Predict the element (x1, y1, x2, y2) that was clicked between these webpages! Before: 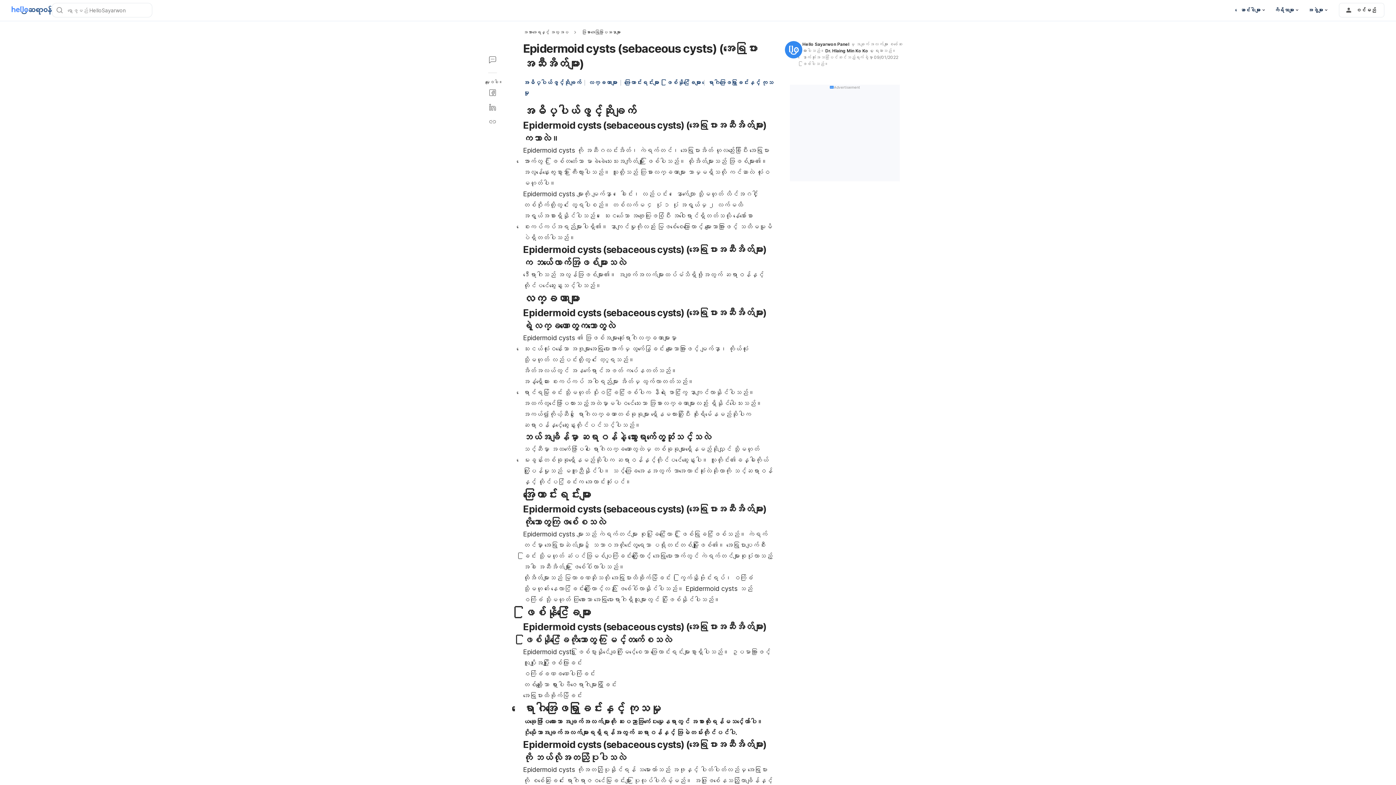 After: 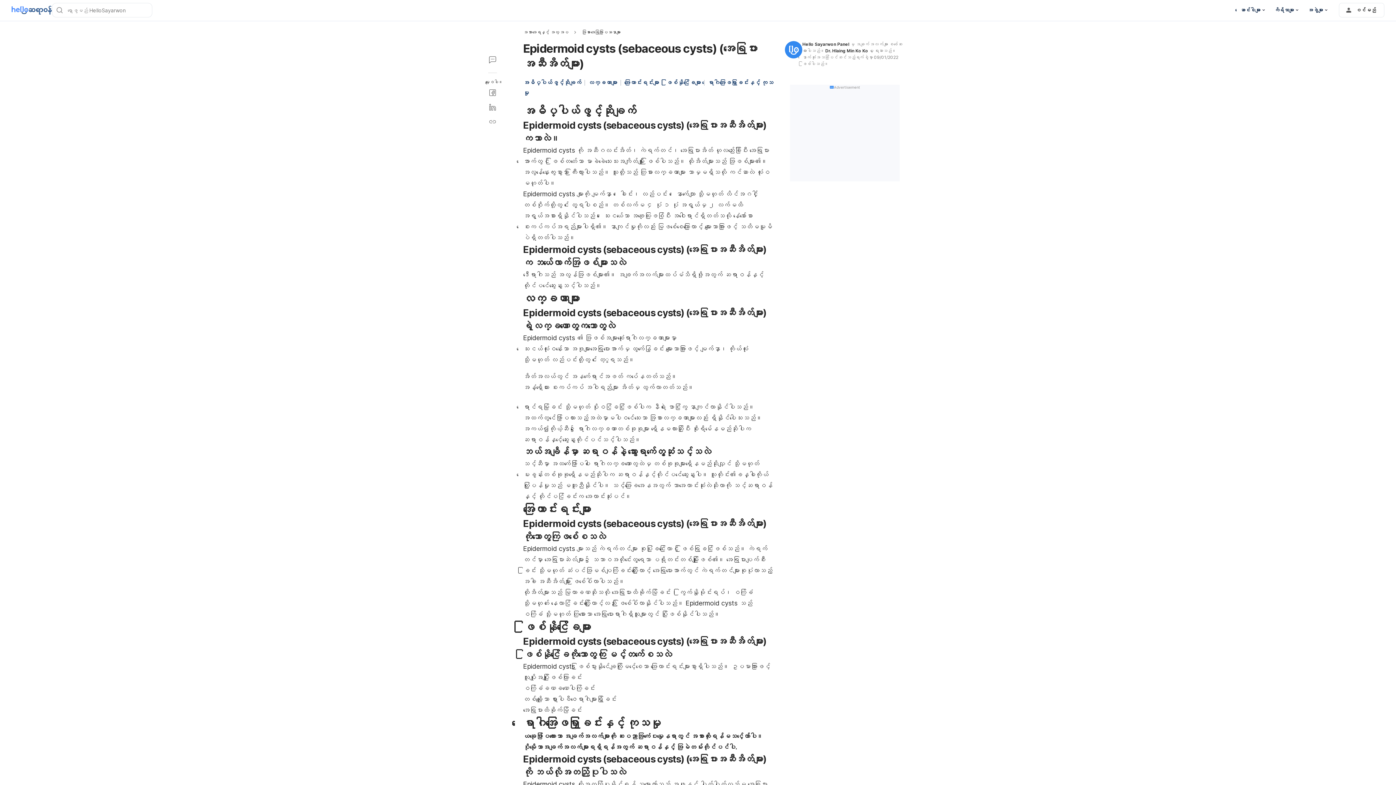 Action: bbox: (56, 6, 63, 13)